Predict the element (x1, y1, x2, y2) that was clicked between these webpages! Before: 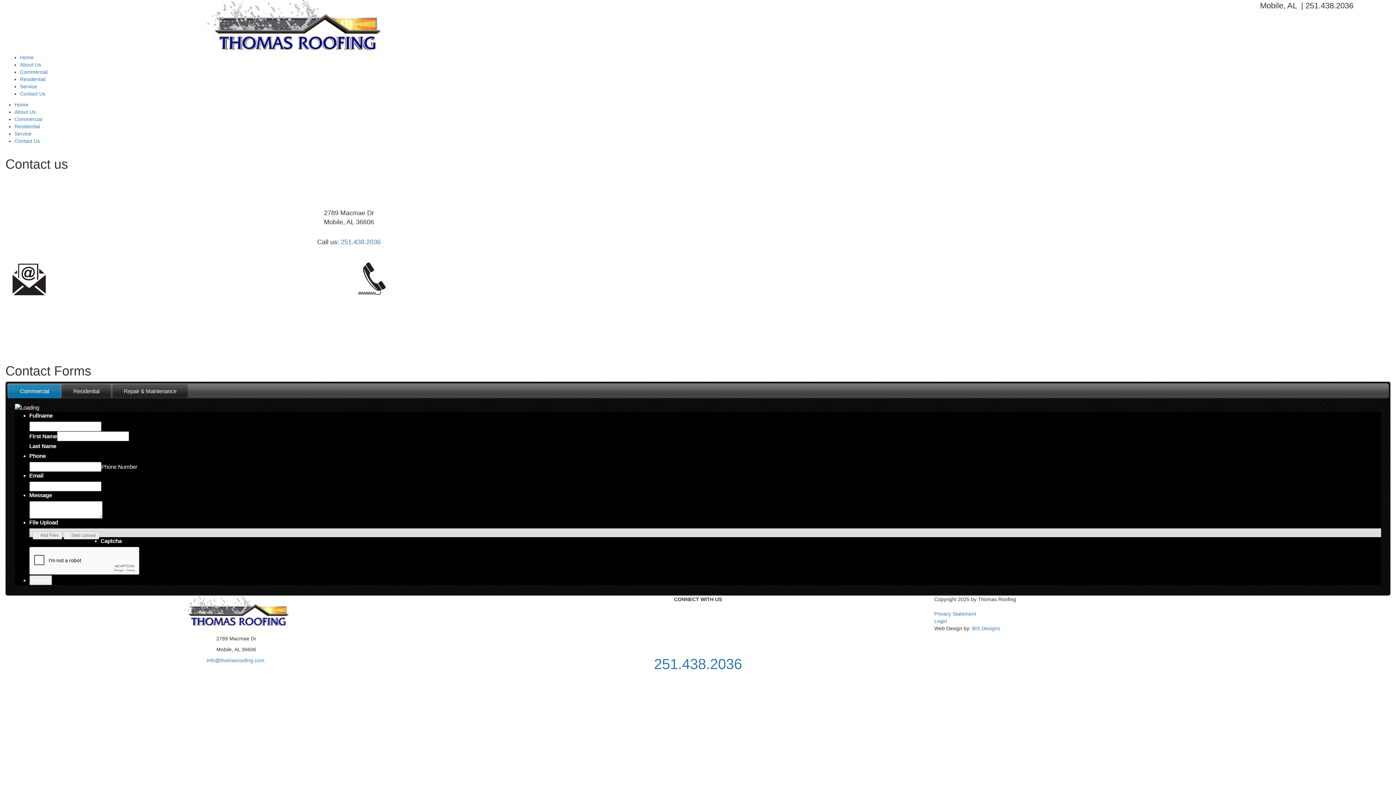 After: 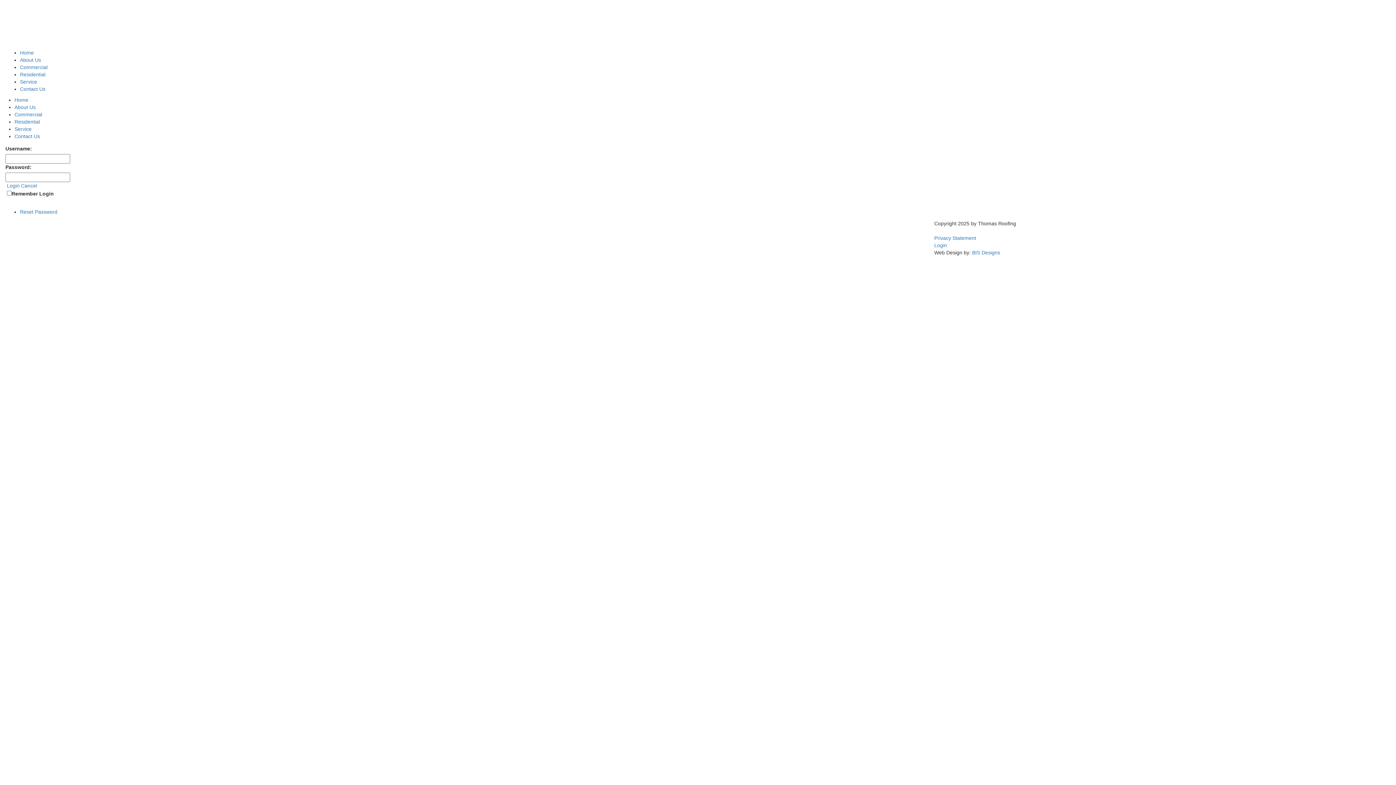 Action: label: Login bbox: (934, 618, 947, 624)